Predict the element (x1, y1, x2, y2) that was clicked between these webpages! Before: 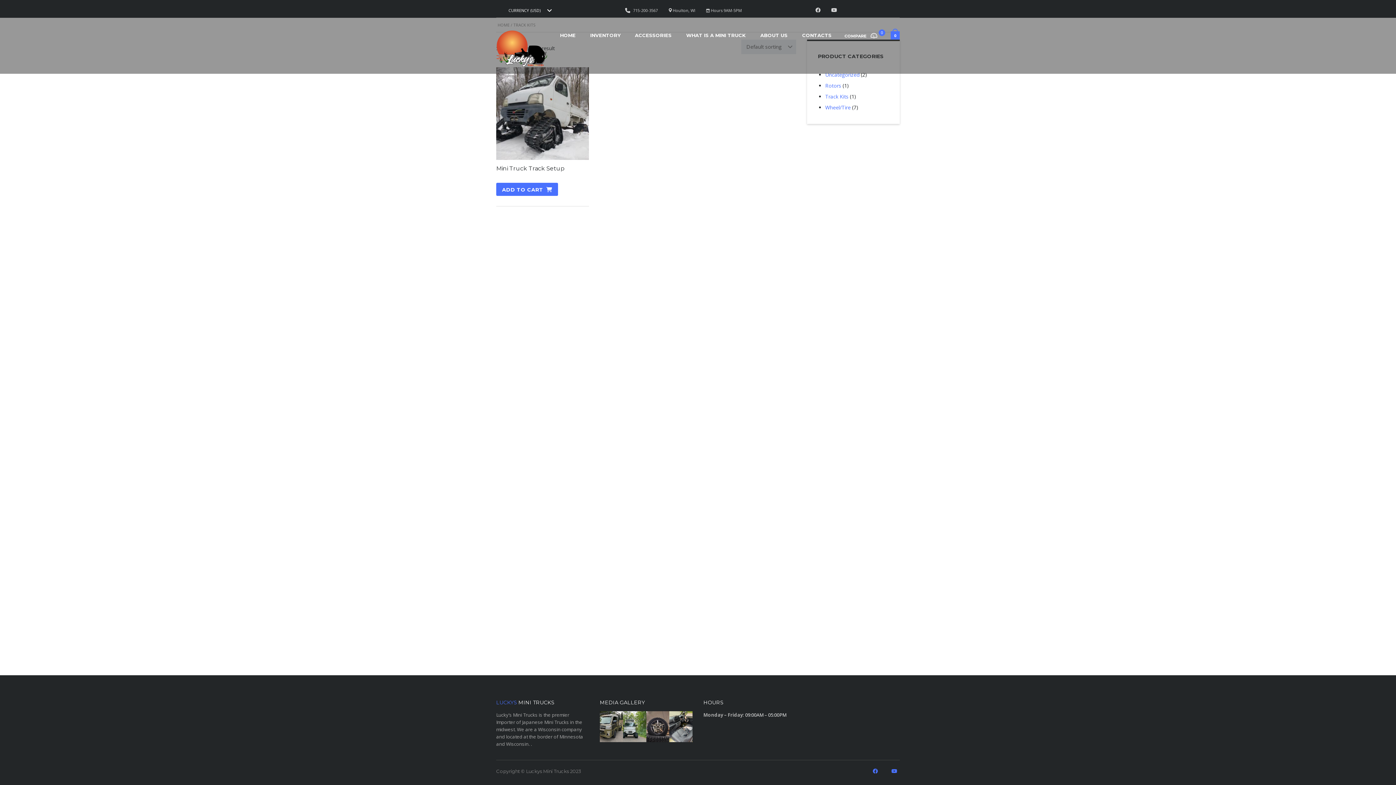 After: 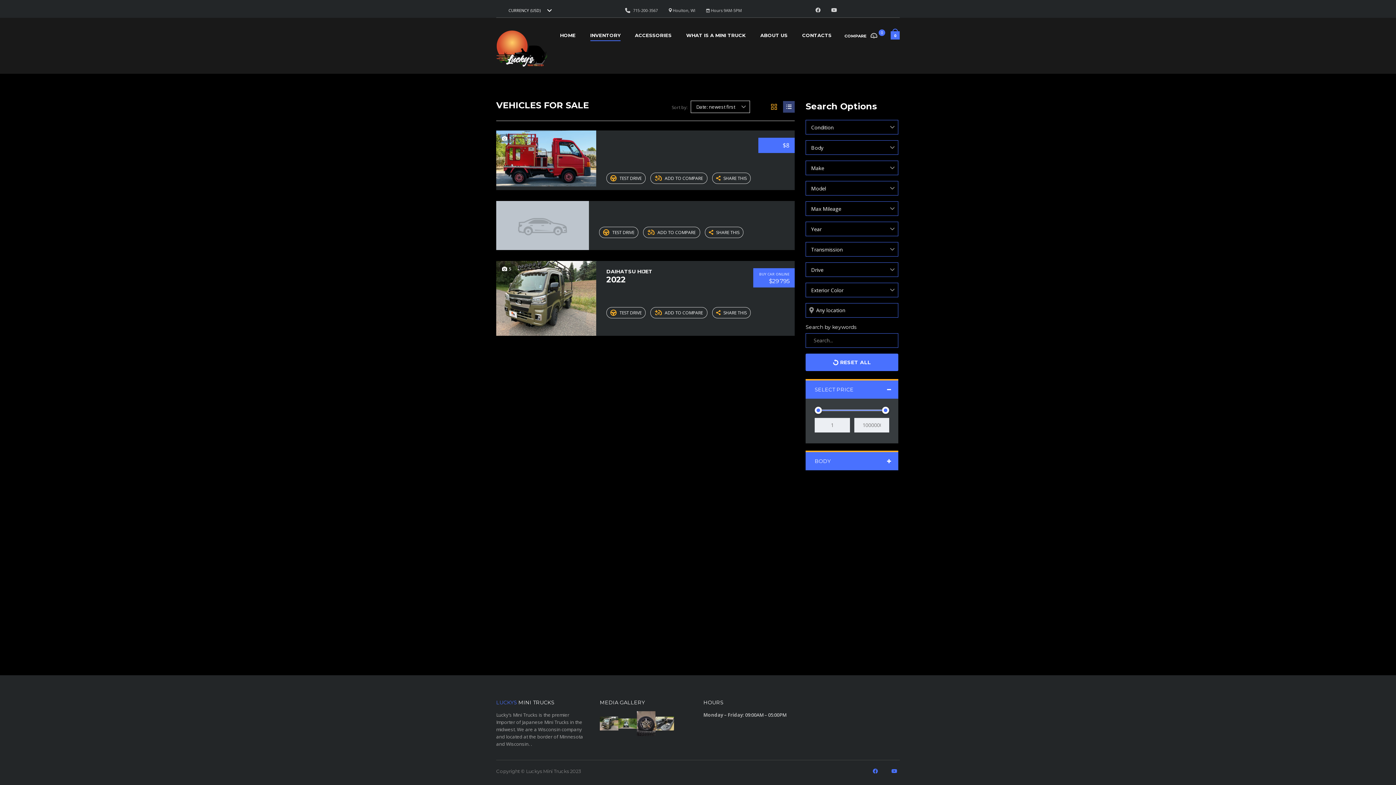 Action: label: INVENTORY bbox: (590, 32, 620, 43)